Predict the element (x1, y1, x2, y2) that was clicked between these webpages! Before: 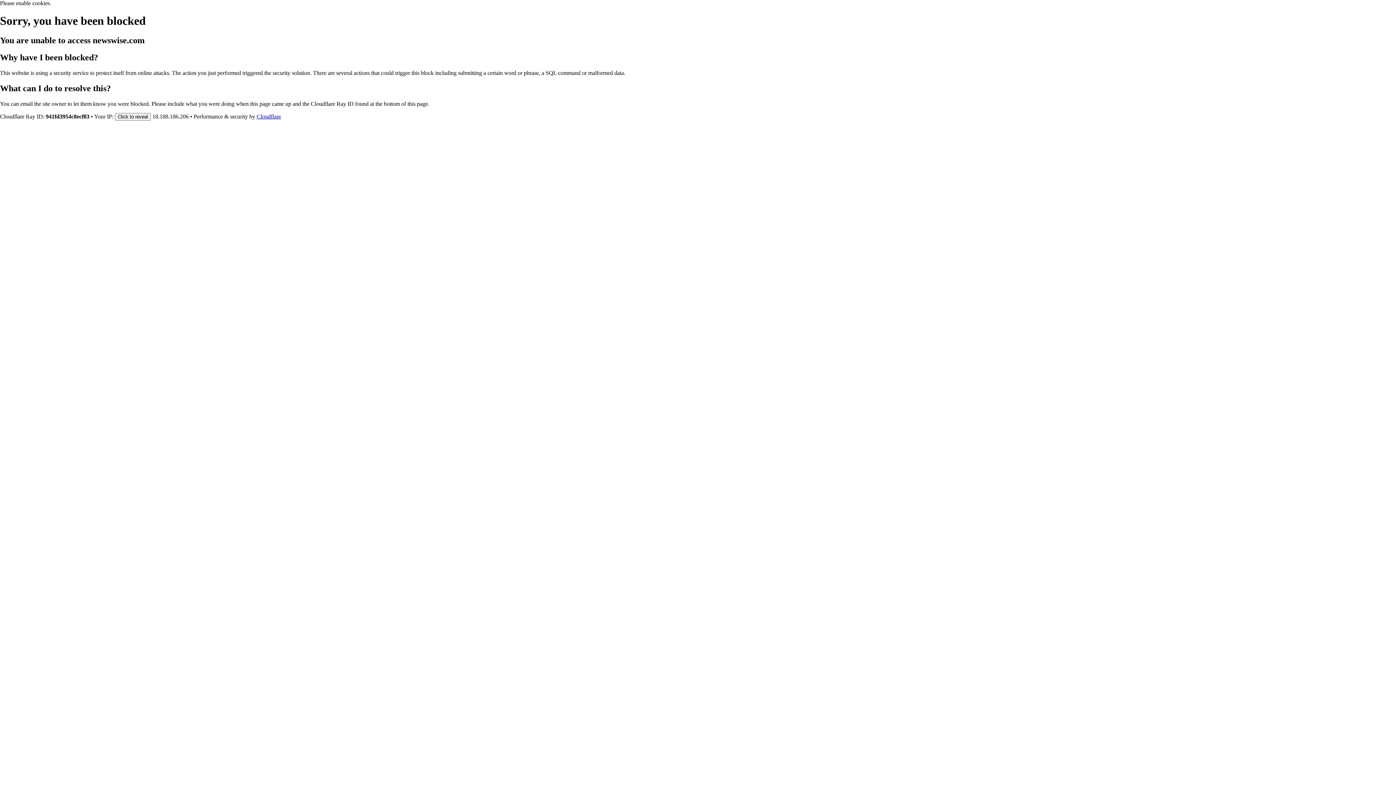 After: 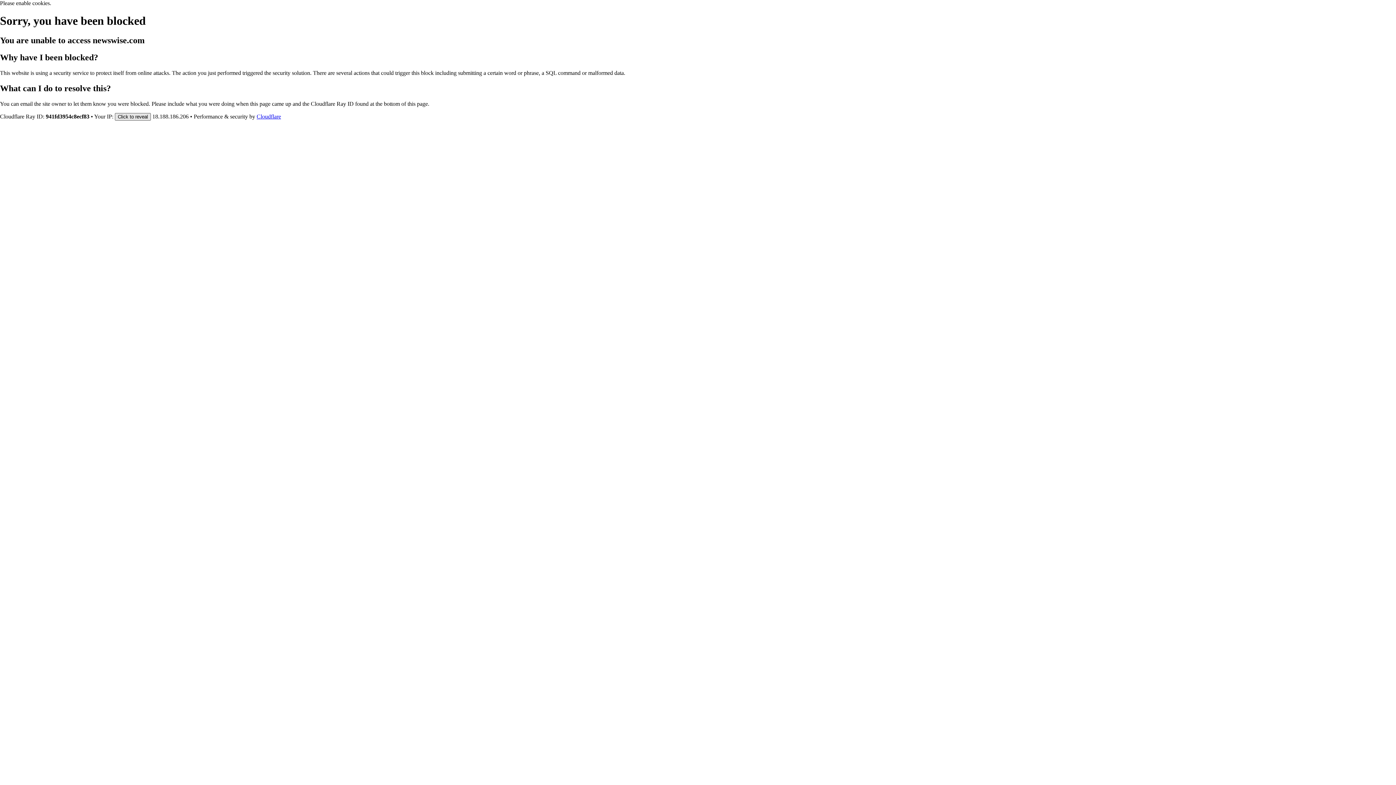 Action: bbox: (114, 112, 150, 120) label: Click to reveal